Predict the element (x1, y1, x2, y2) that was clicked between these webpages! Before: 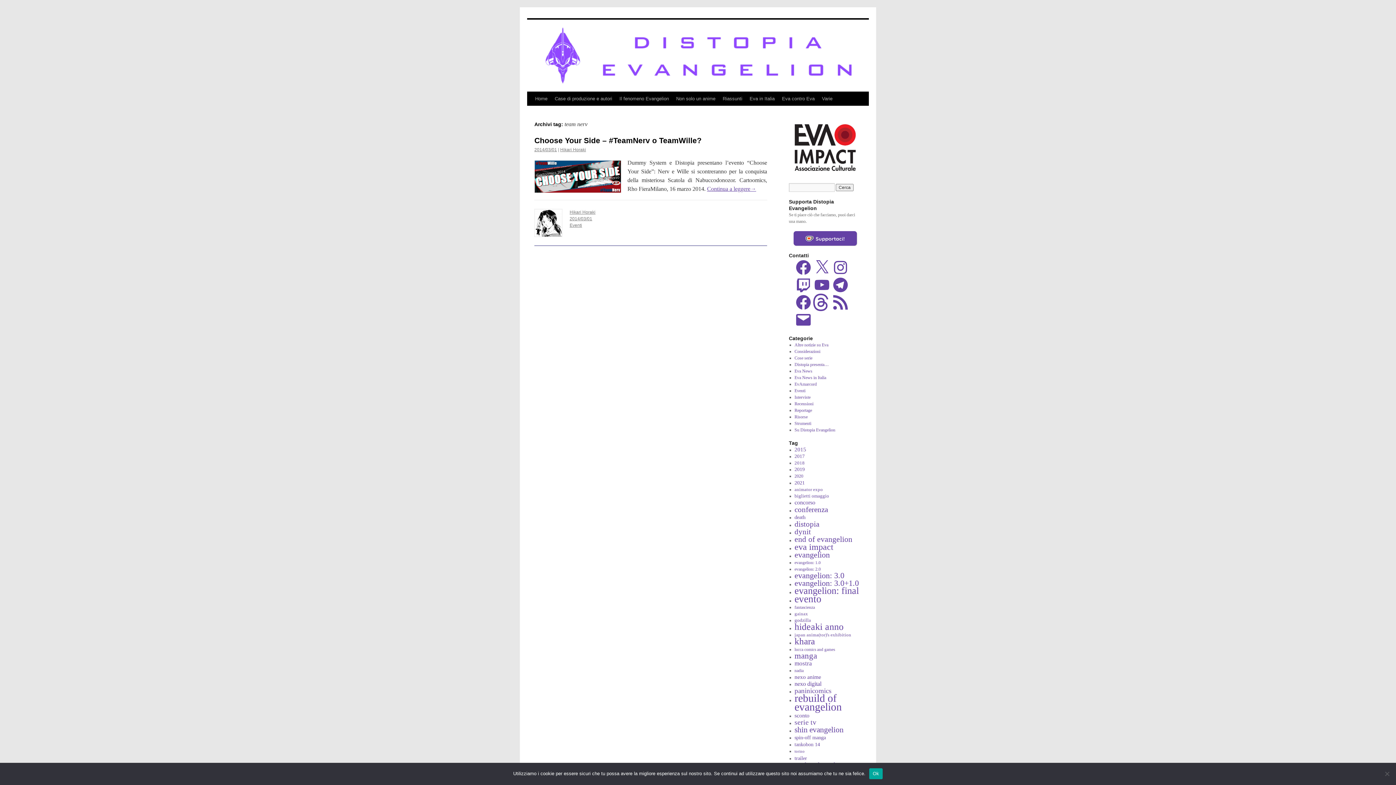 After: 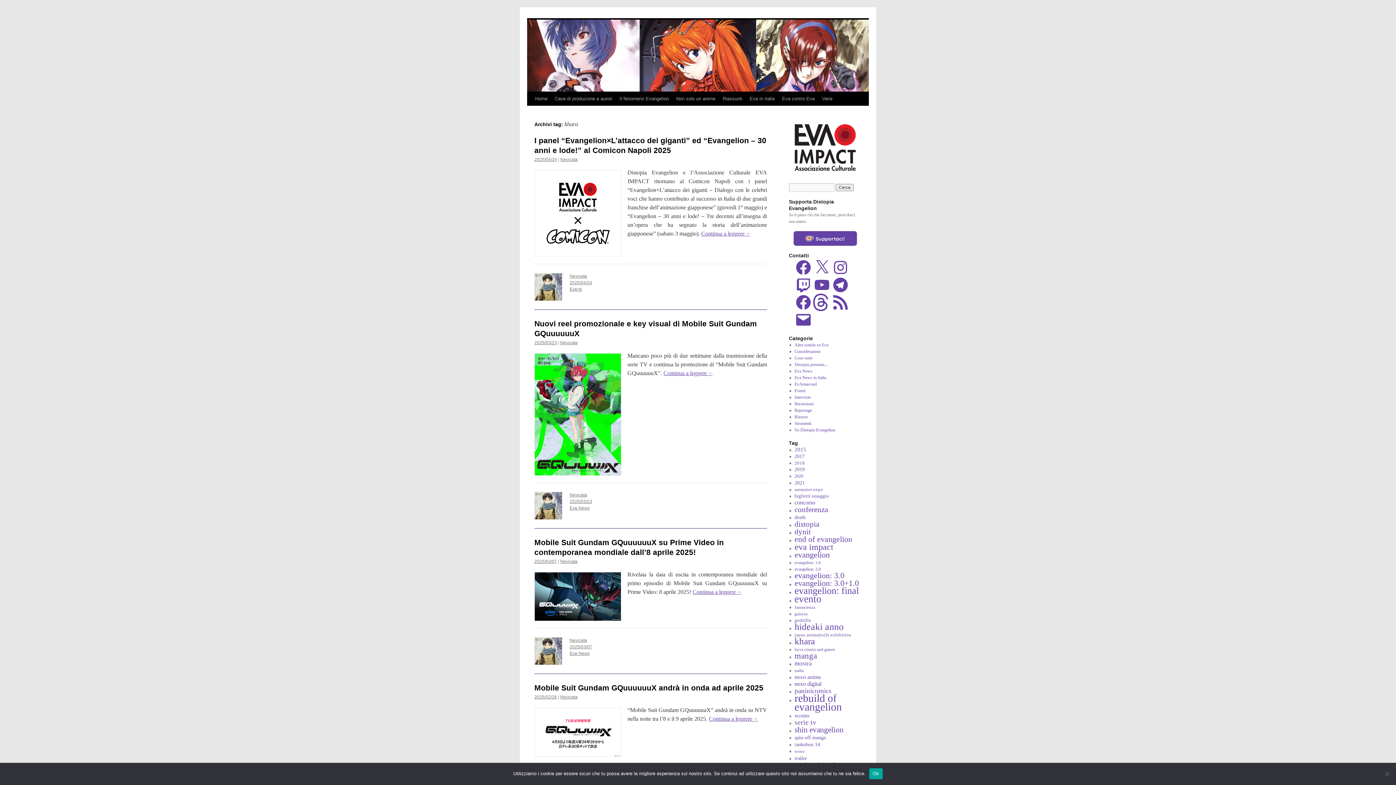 Action: bbox: (794, 636, 815, 646) label: khara (106 elementi)